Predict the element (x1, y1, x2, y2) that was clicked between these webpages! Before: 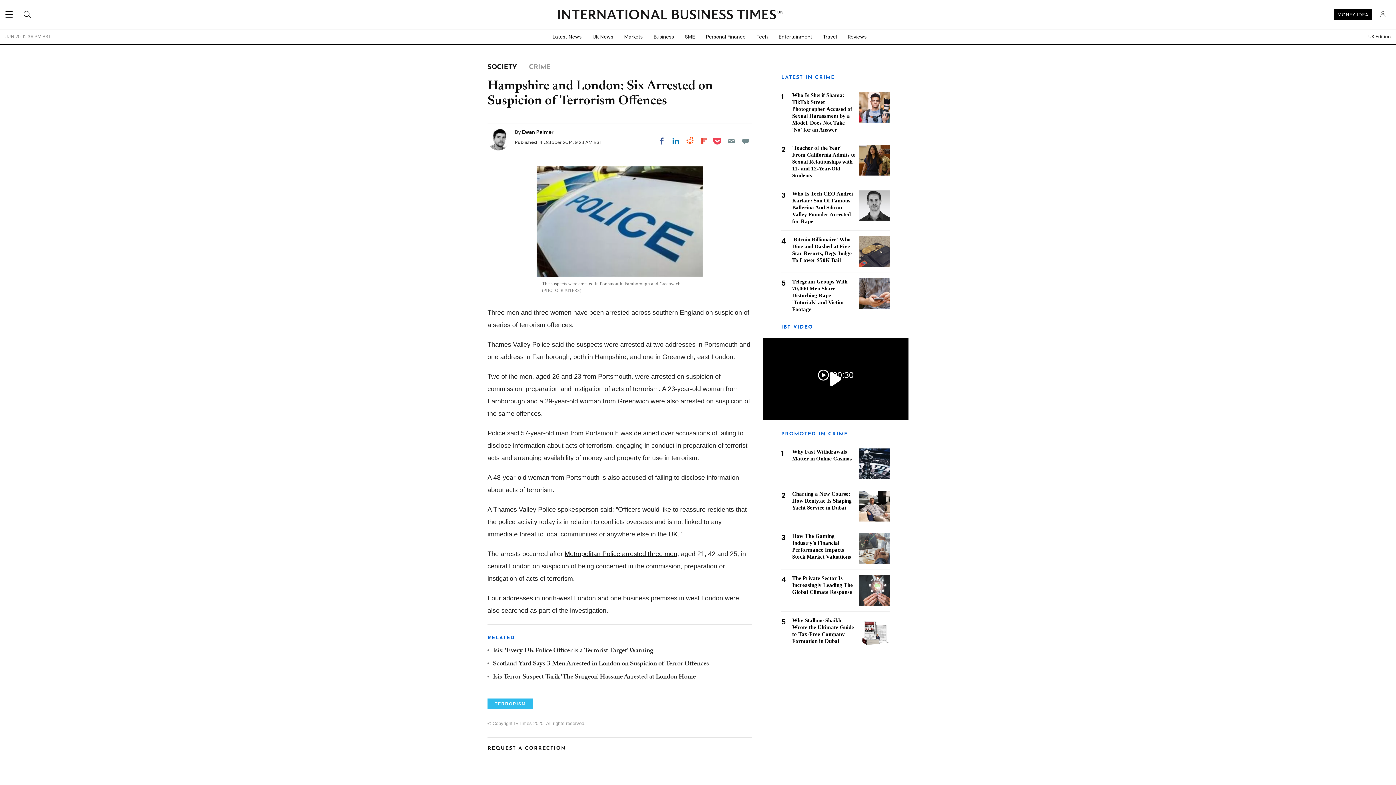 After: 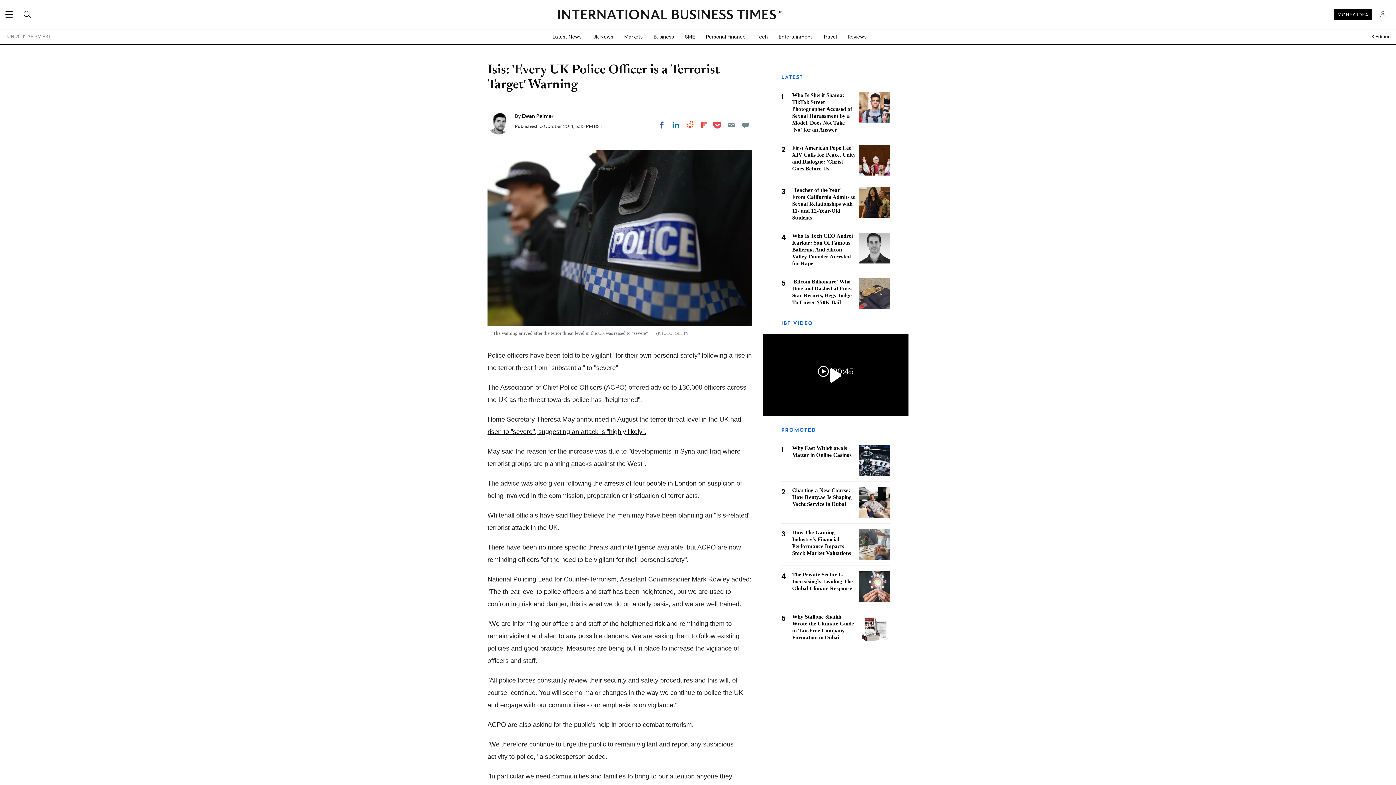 Action: label: Isis: 'Every UK Police Officer is a Terrorist Target' Warning bbox: (493, 648, 653, 654)